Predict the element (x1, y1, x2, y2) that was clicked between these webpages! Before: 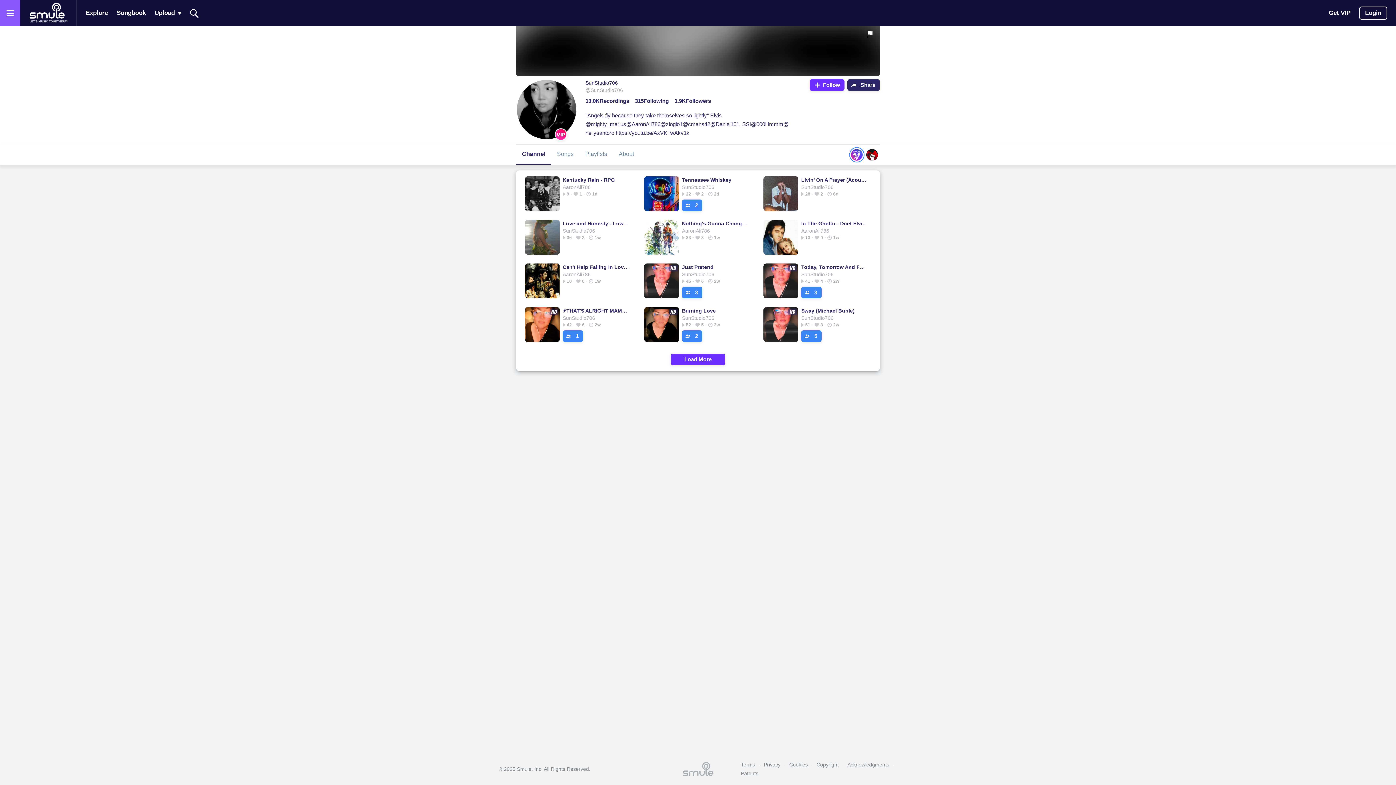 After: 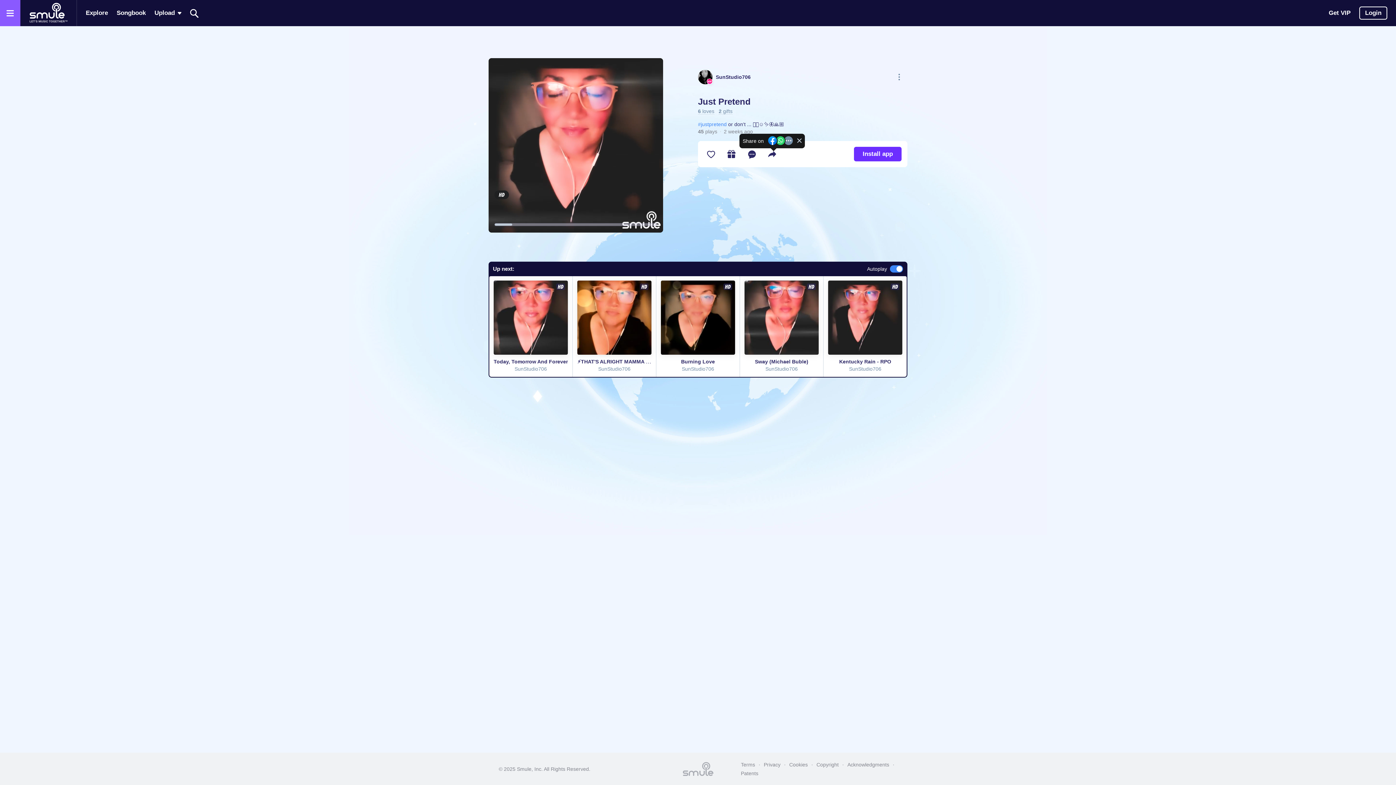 Action: bbox: (682, 263, 748, 270) label: Just Pretend